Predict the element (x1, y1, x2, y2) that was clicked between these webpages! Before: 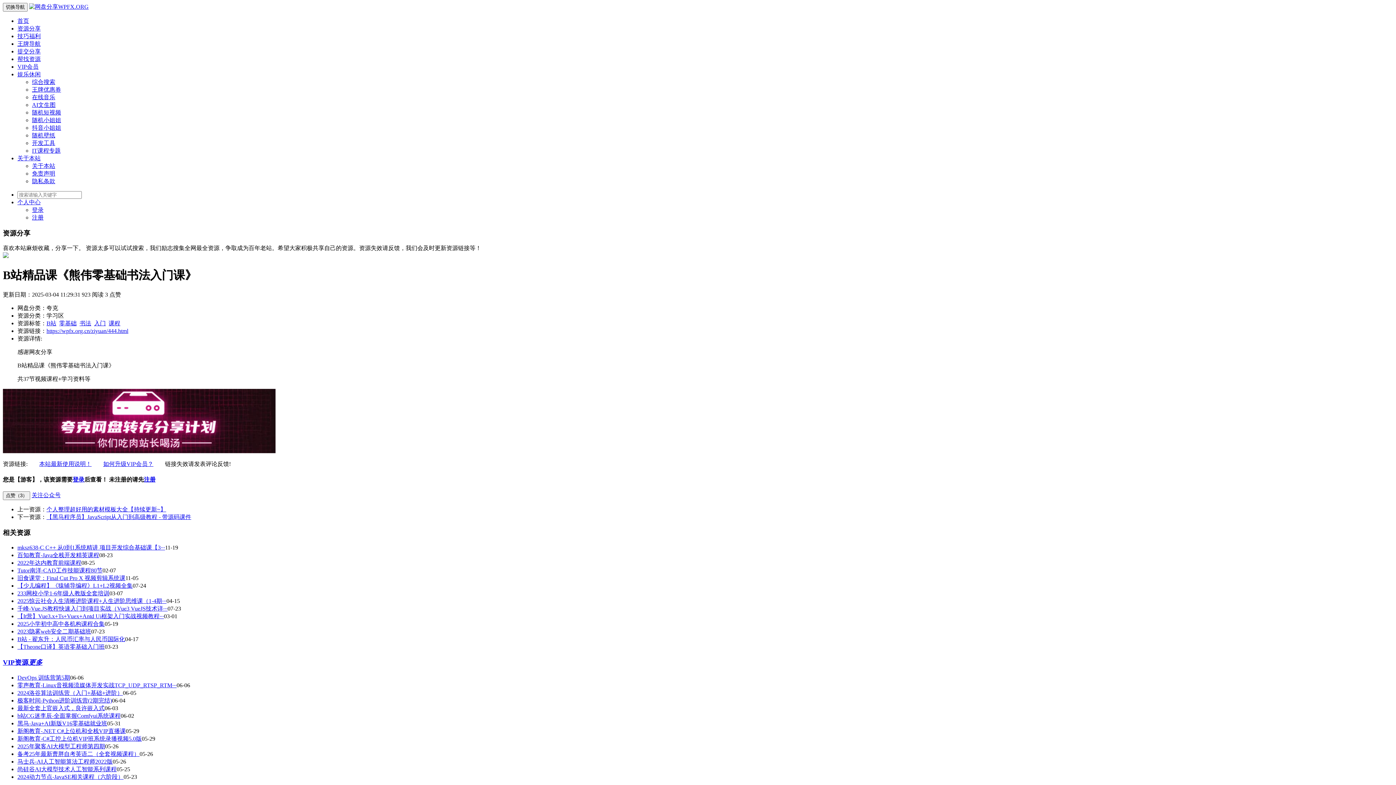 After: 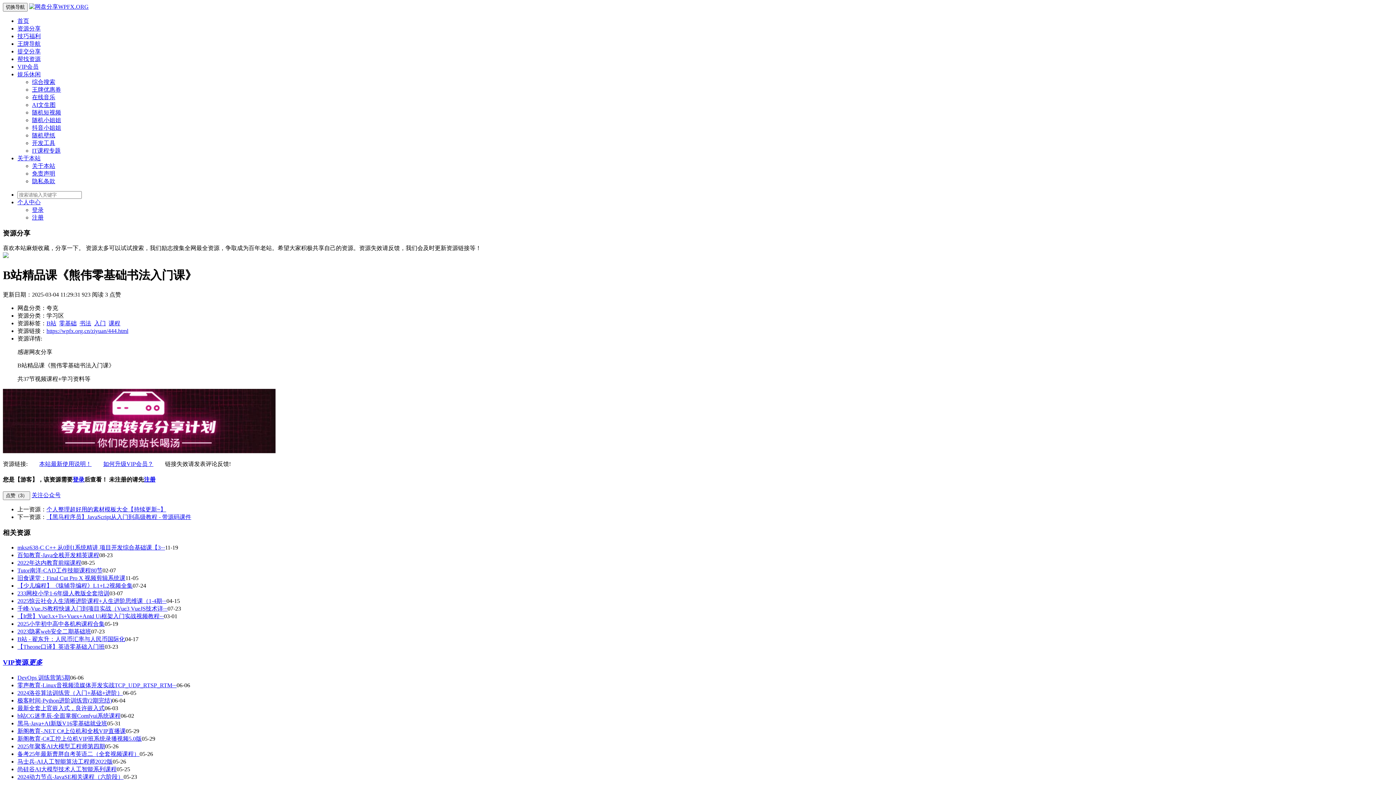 Action: label: 登录 bbox: (32, 206, 43, 213)